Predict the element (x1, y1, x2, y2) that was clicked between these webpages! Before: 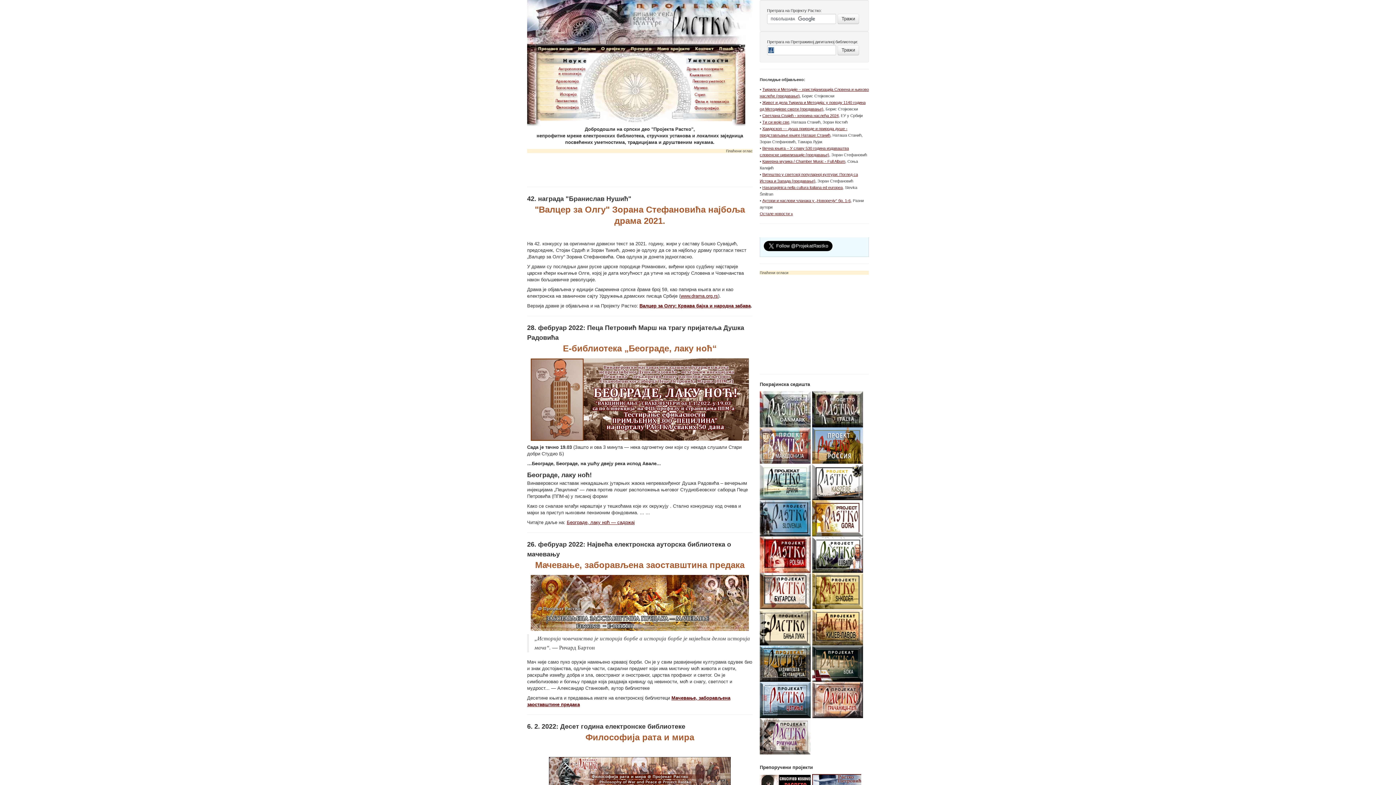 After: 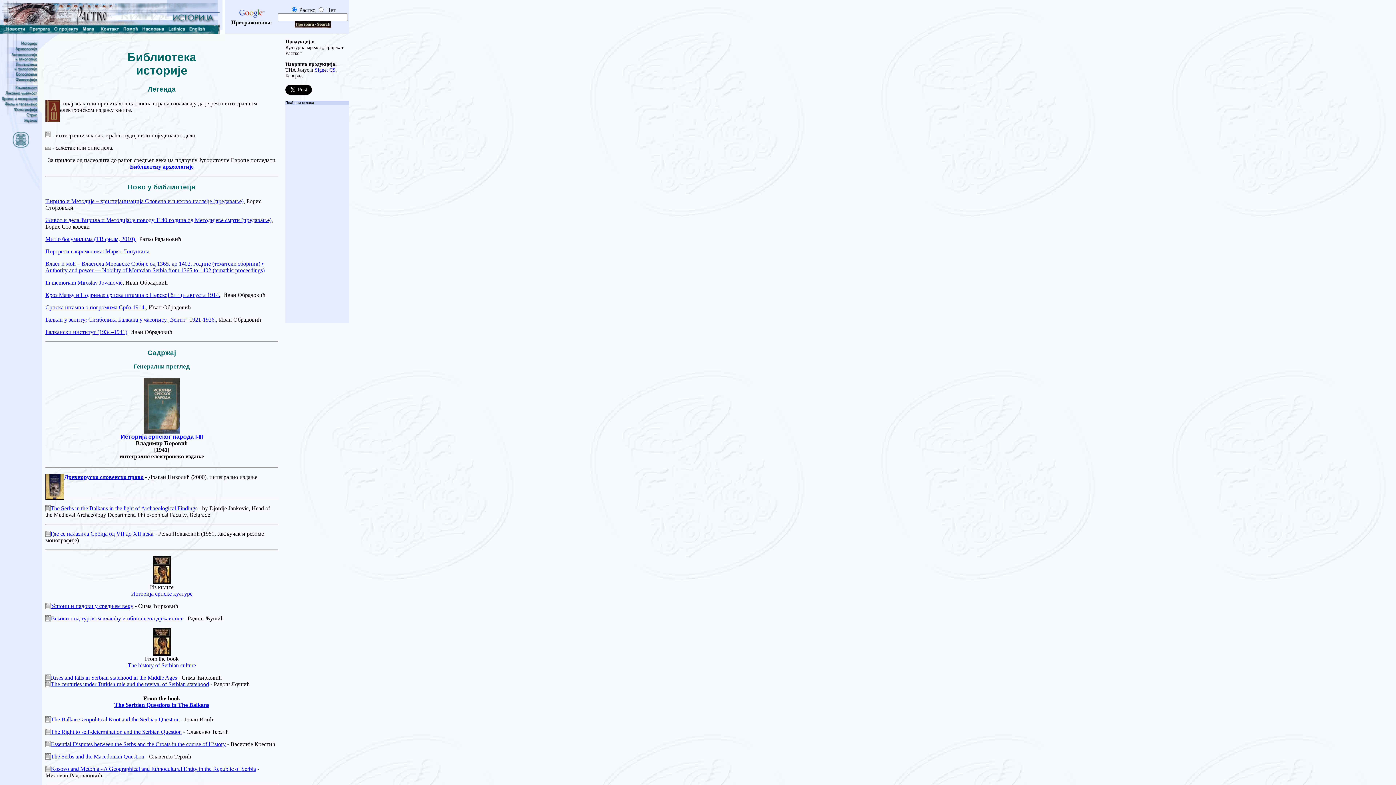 Action: bbox: (540, 92, 589, 97)